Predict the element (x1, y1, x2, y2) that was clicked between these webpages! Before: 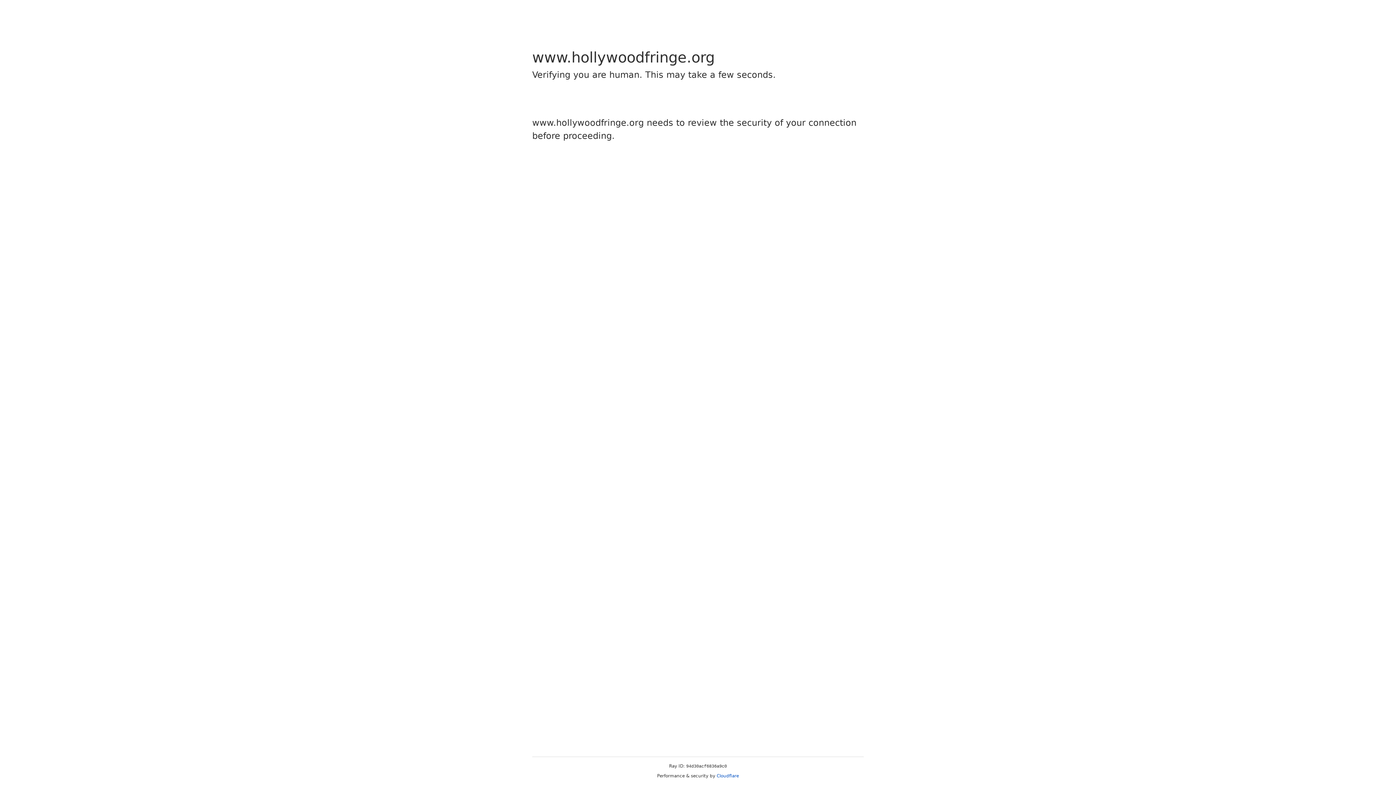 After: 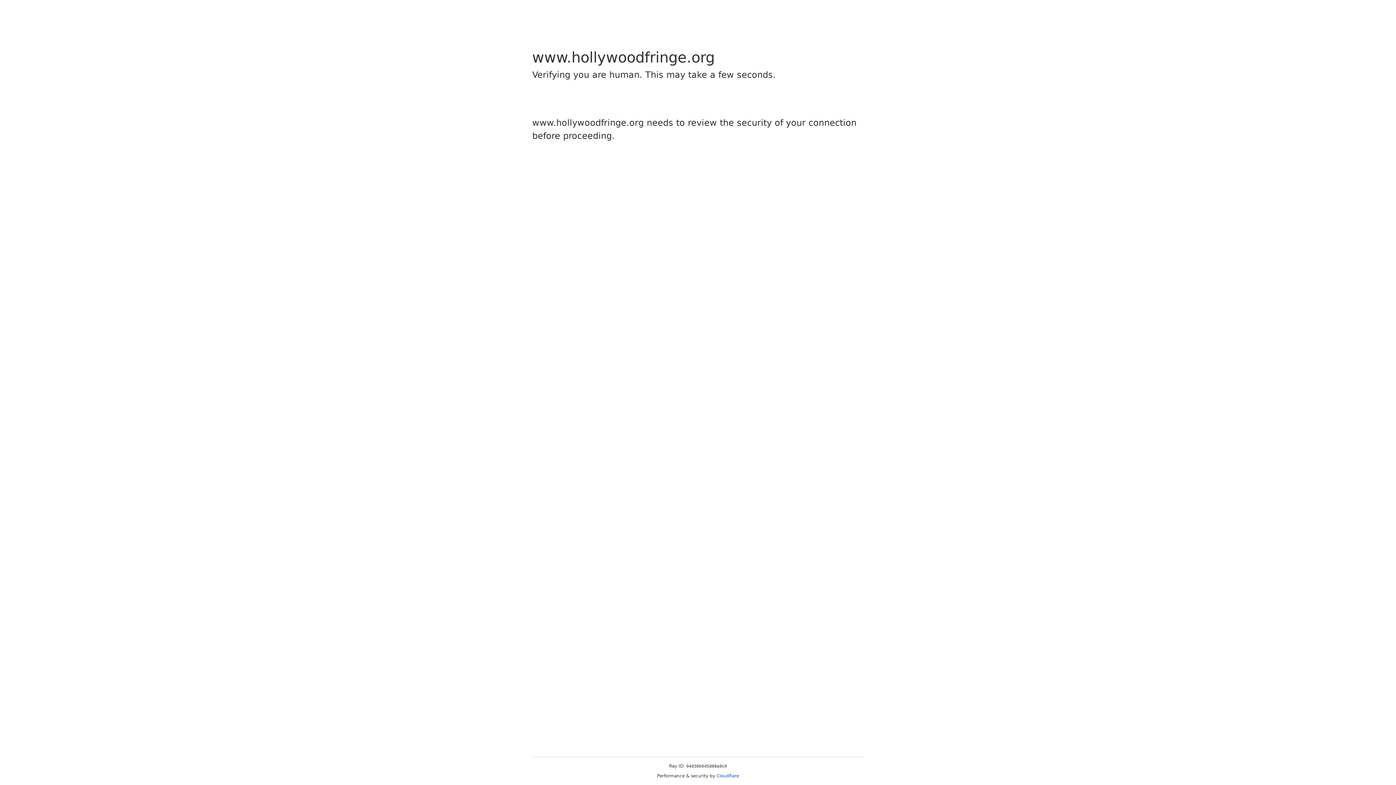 Action: label: Cloudflare bbox: (716, 773, 739, 778)